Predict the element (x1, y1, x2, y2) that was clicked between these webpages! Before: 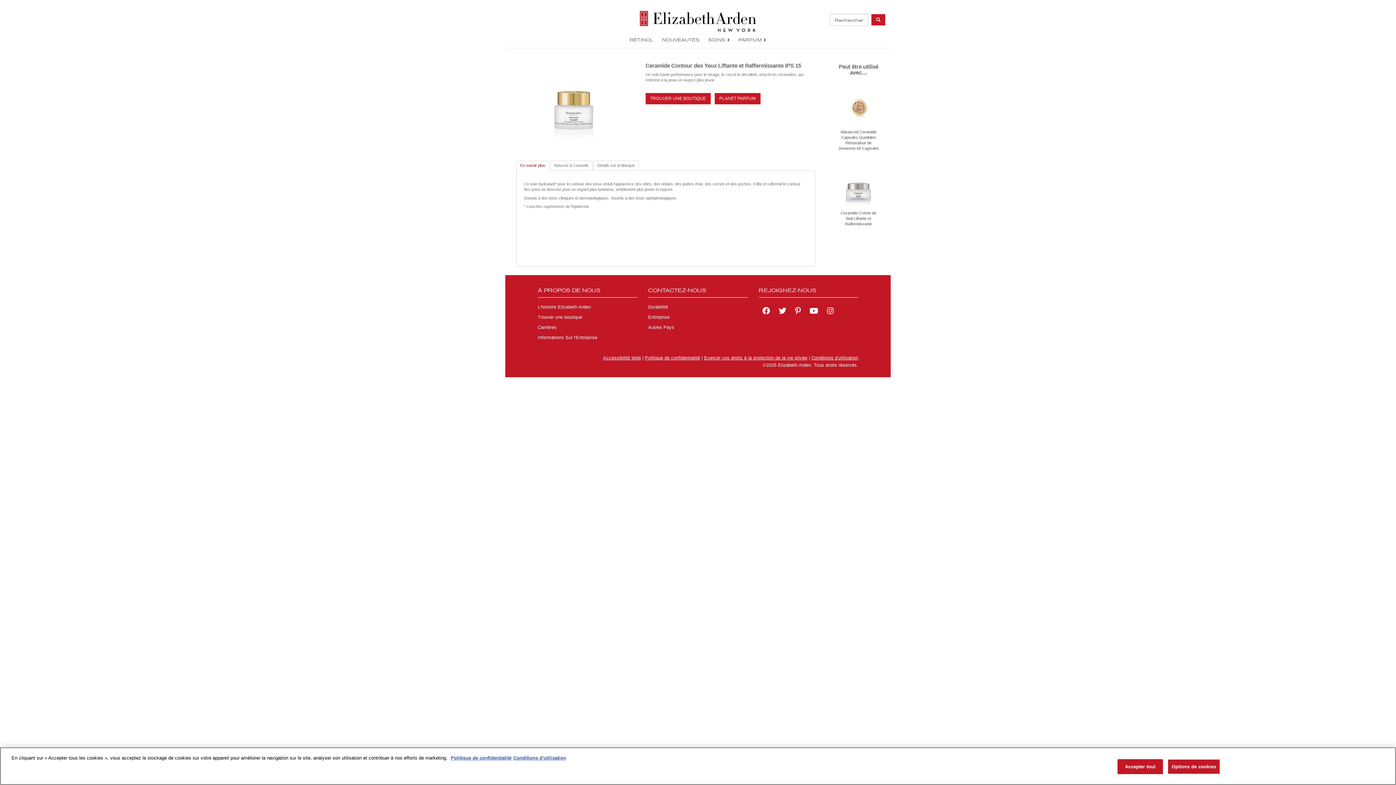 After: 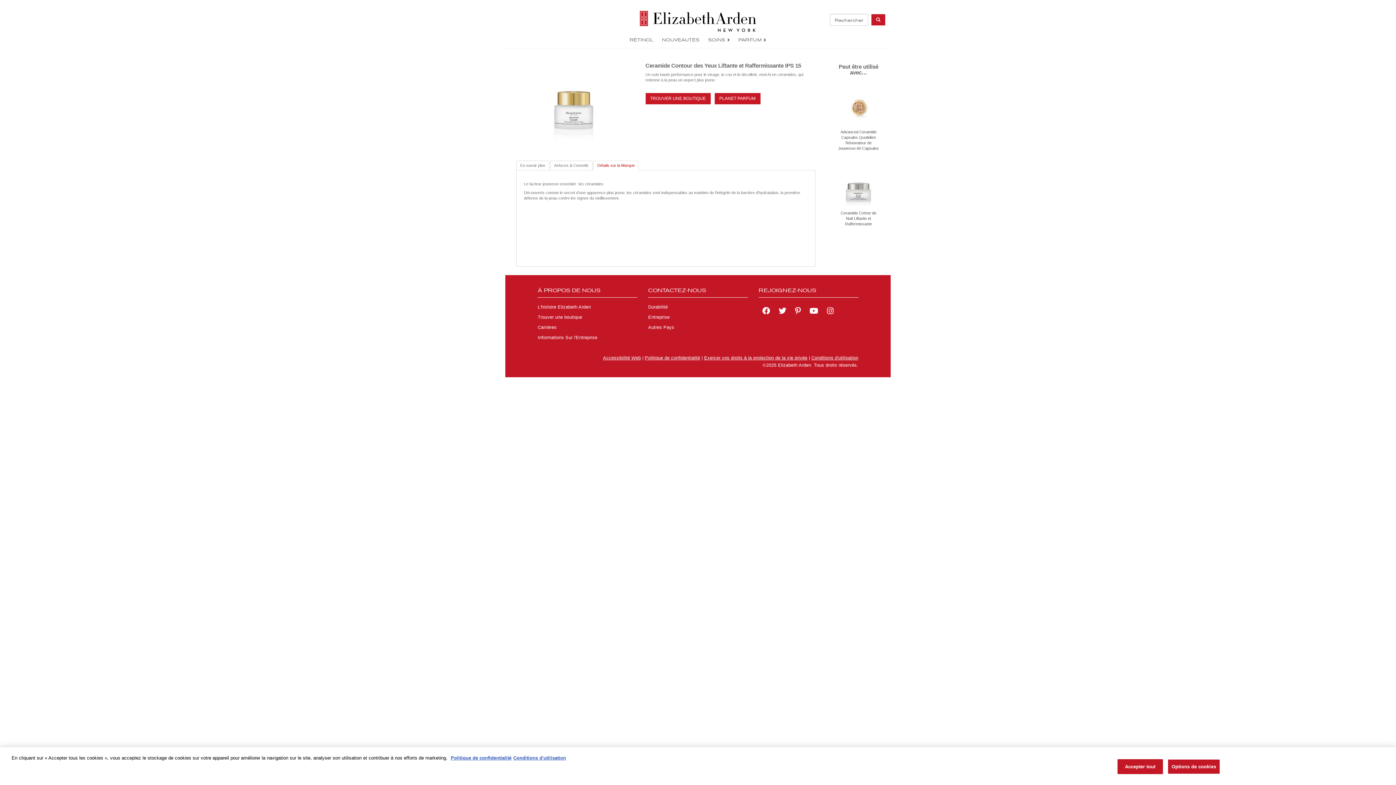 Action: bbox: (593, 160, 638, 170) label: Détails sur la Marque